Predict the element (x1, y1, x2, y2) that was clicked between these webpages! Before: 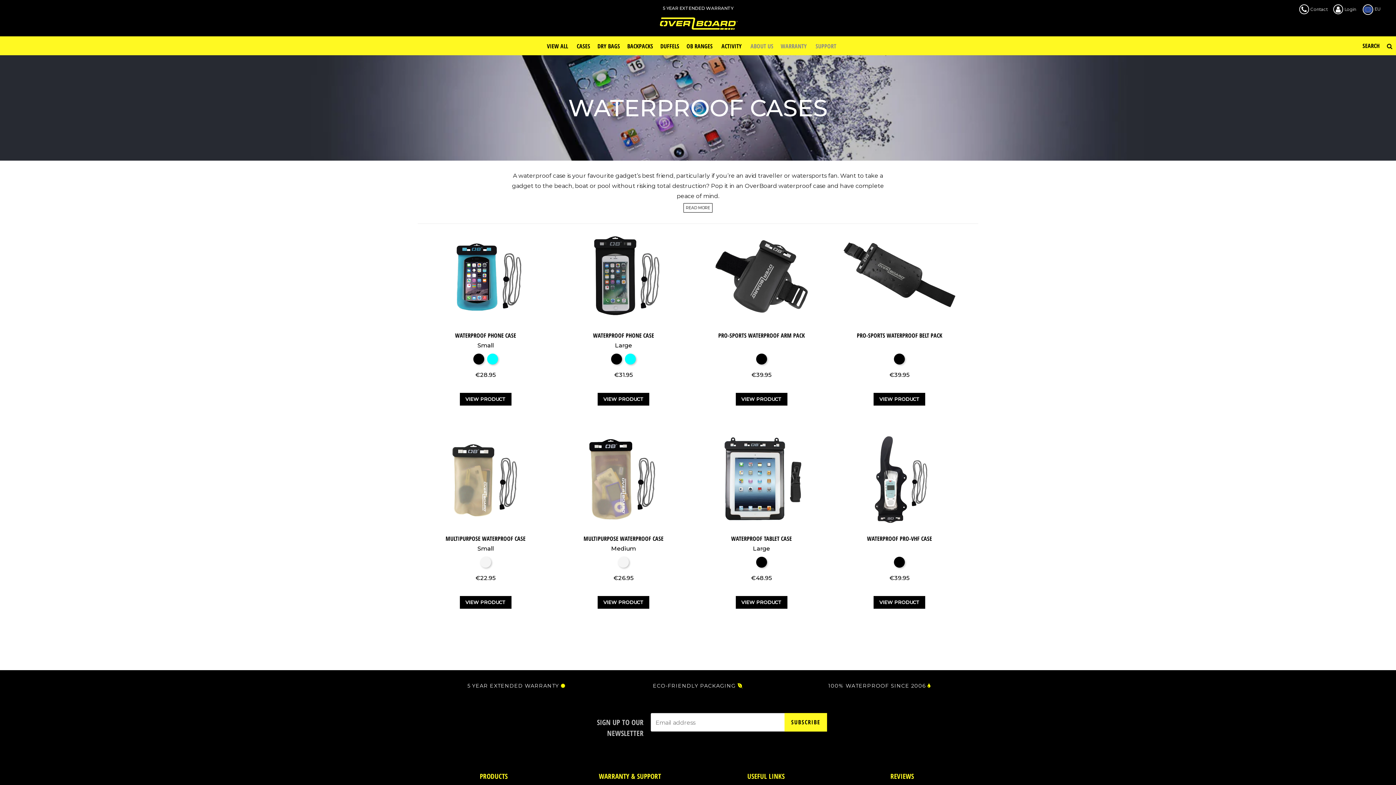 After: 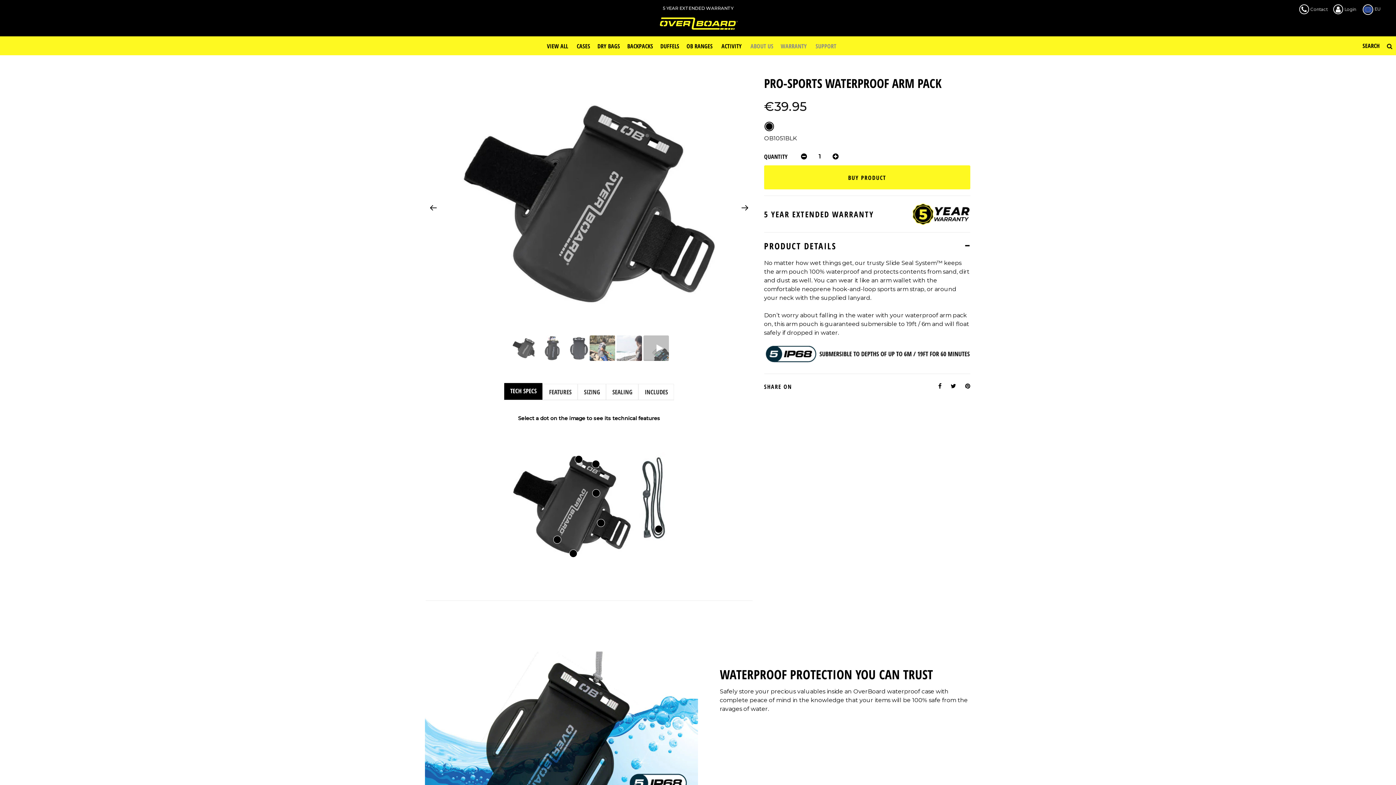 Action: label: VIEW PRODUCT bbox: (735, 393, 787, 405)